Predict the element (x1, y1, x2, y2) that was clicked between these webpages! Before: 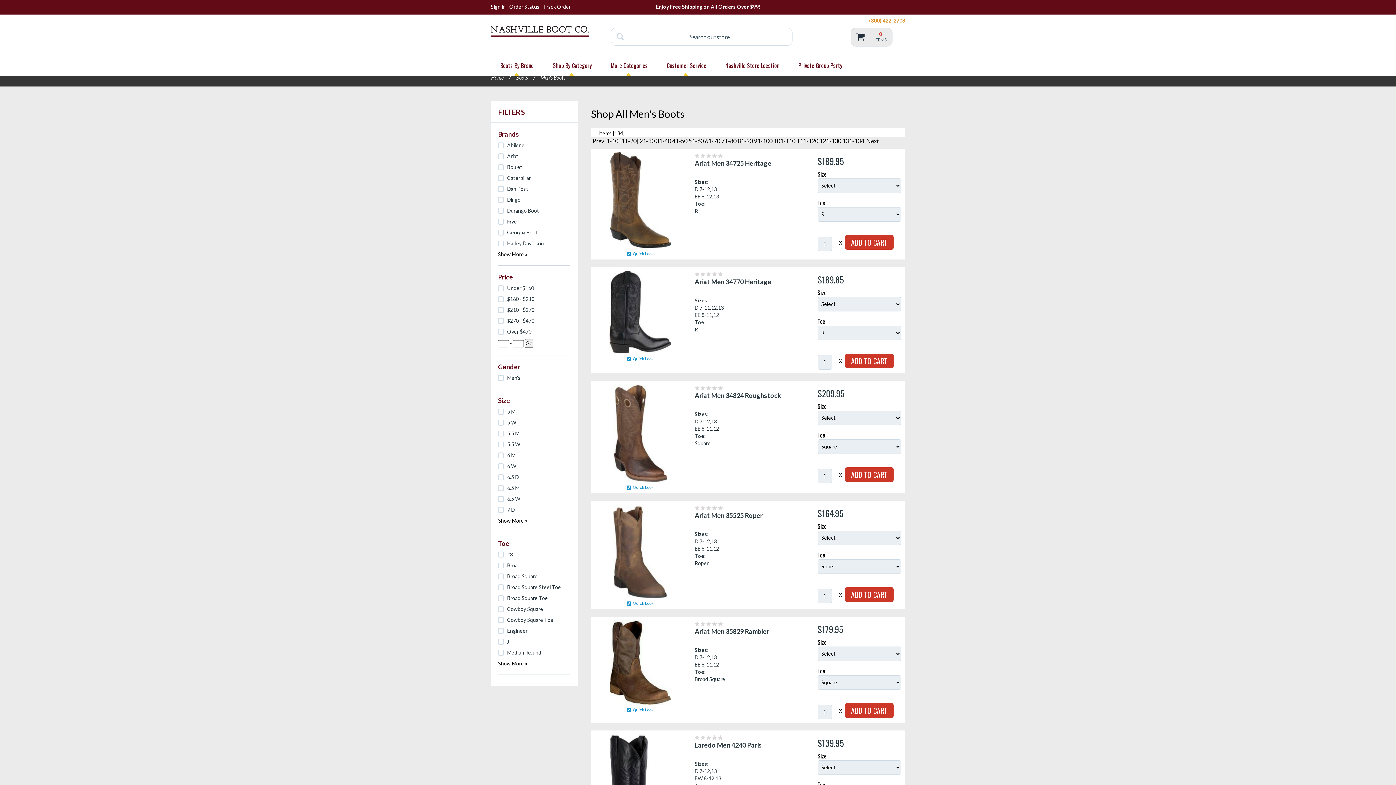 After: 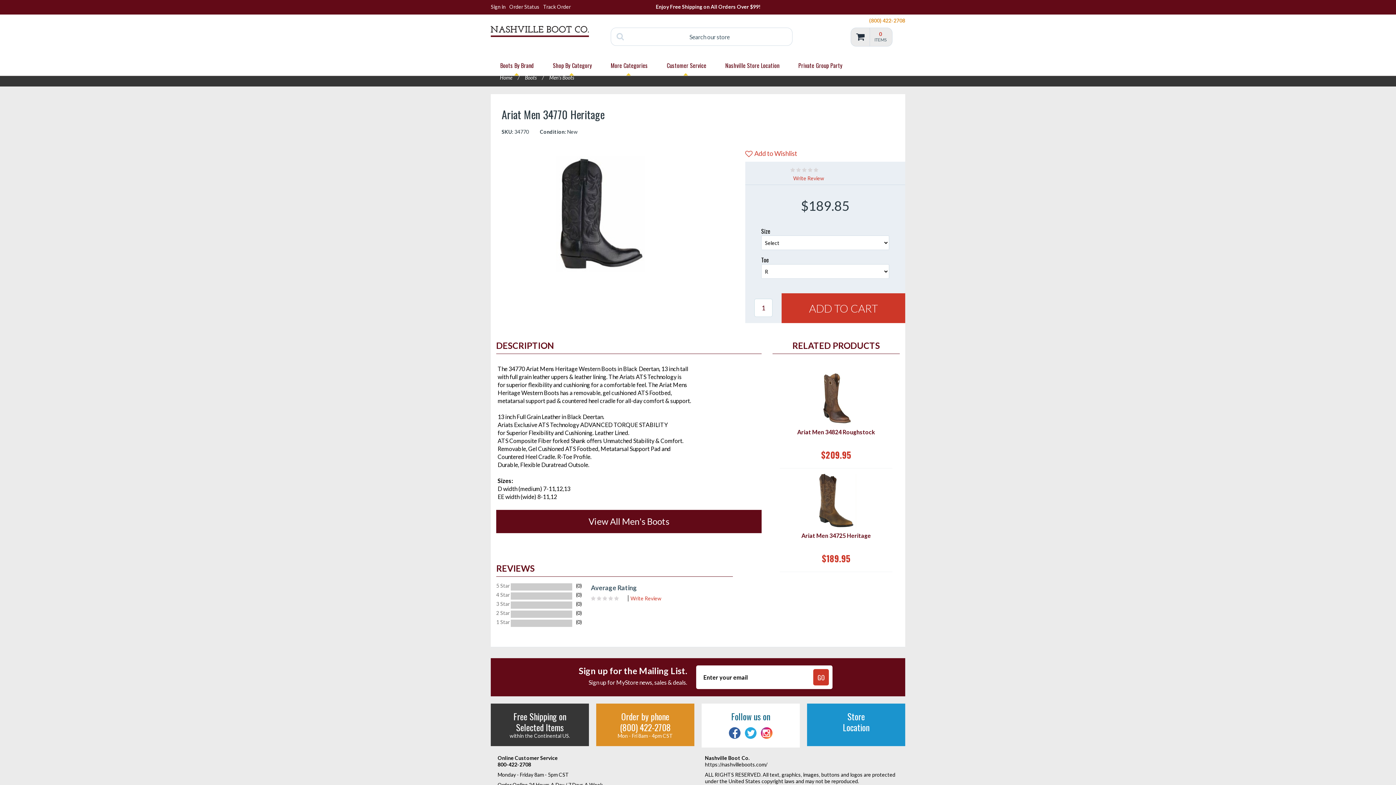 Action: bbox: (694, 277, 771, 285) label: Ariat Men 34770 Heritage